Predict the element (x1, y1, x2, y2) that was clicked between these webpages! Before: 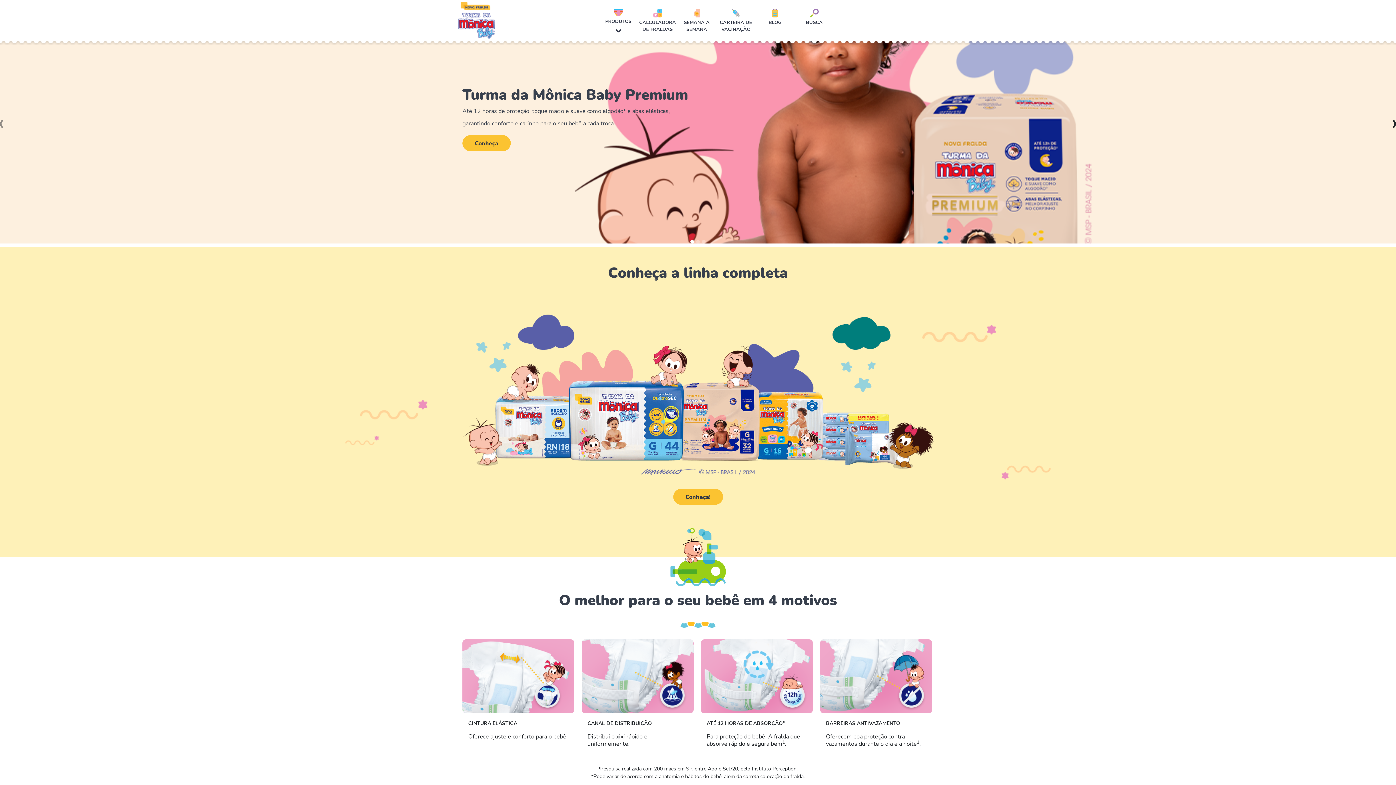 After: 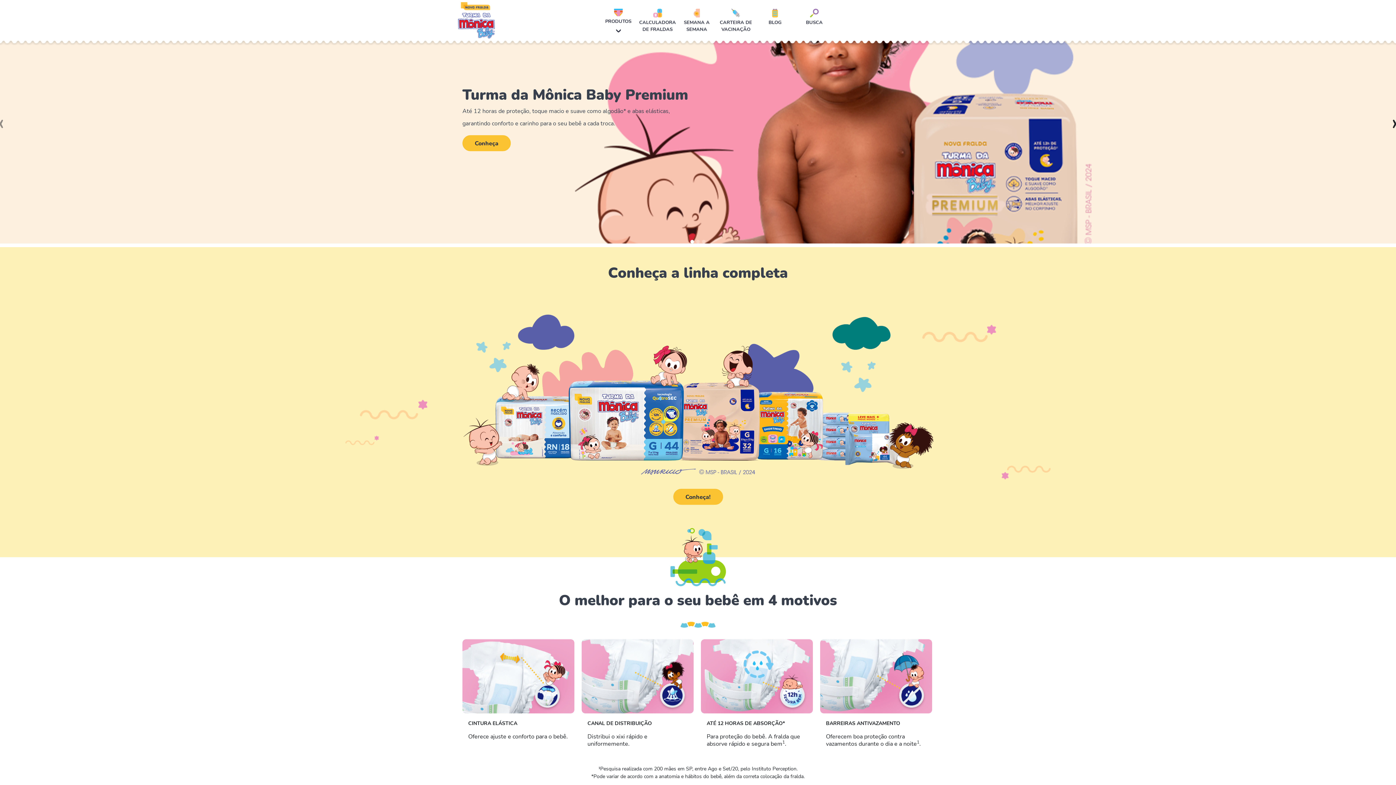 Action: bbox: (458, 1, 494, 38)